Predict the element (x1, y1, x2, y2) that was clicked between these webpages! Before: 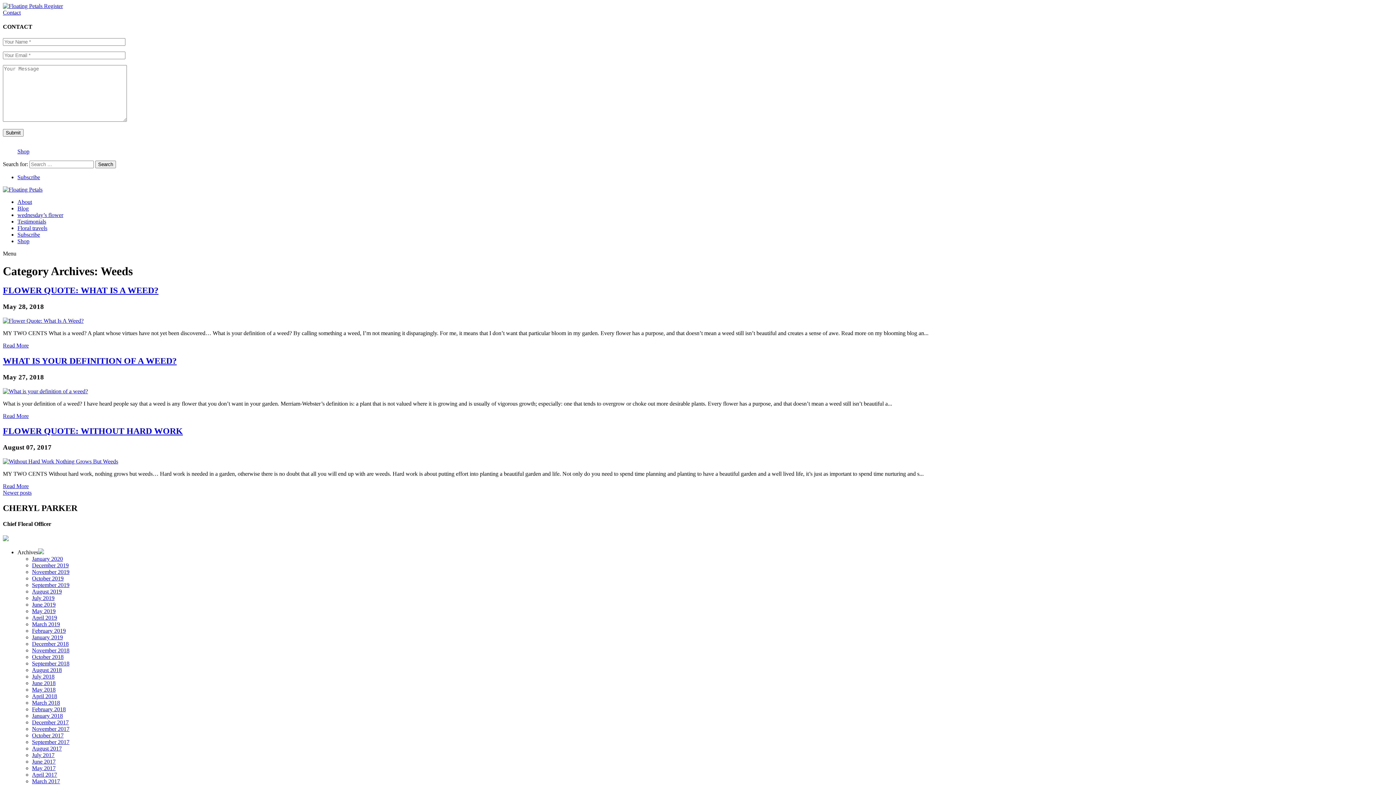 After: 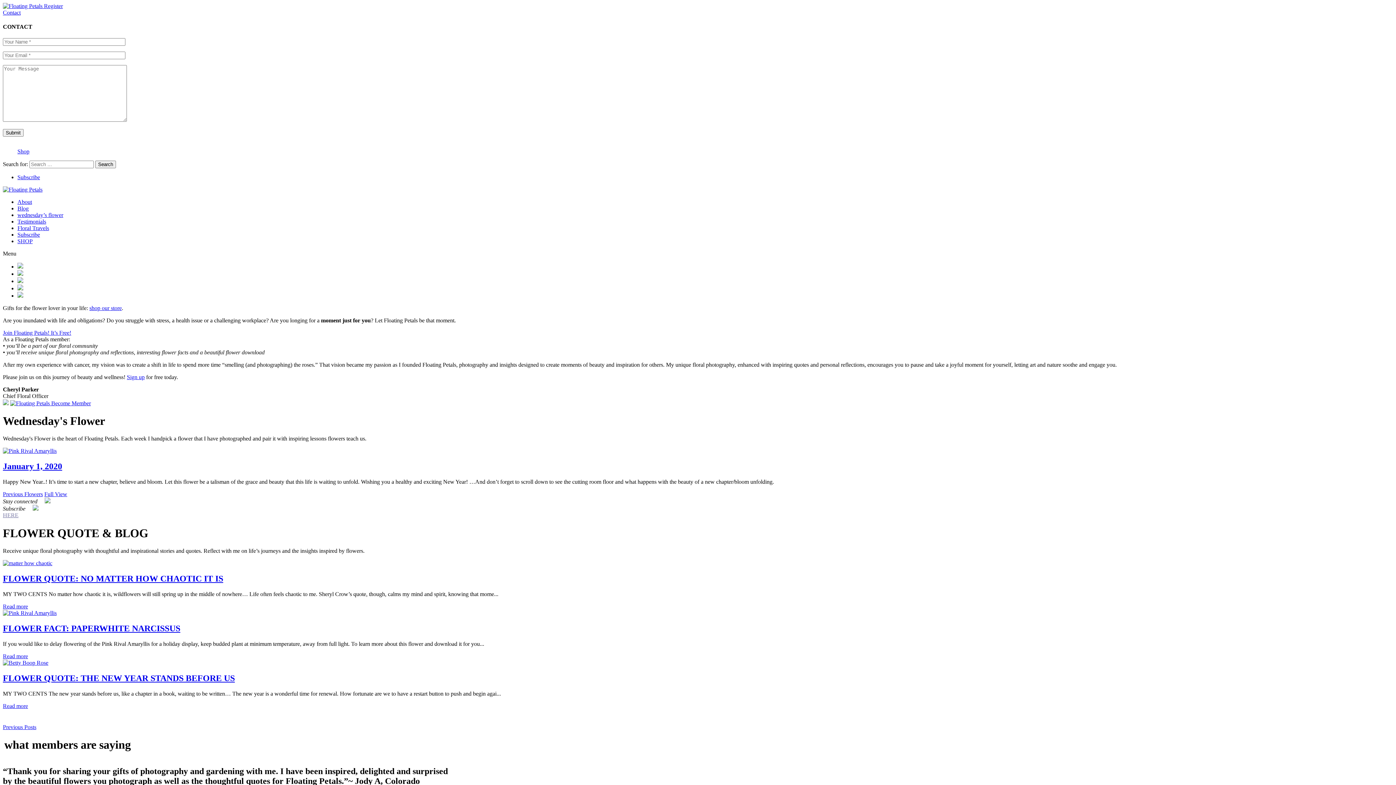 Action: label: Testimonials bbox: (17, 218, 46, 224)